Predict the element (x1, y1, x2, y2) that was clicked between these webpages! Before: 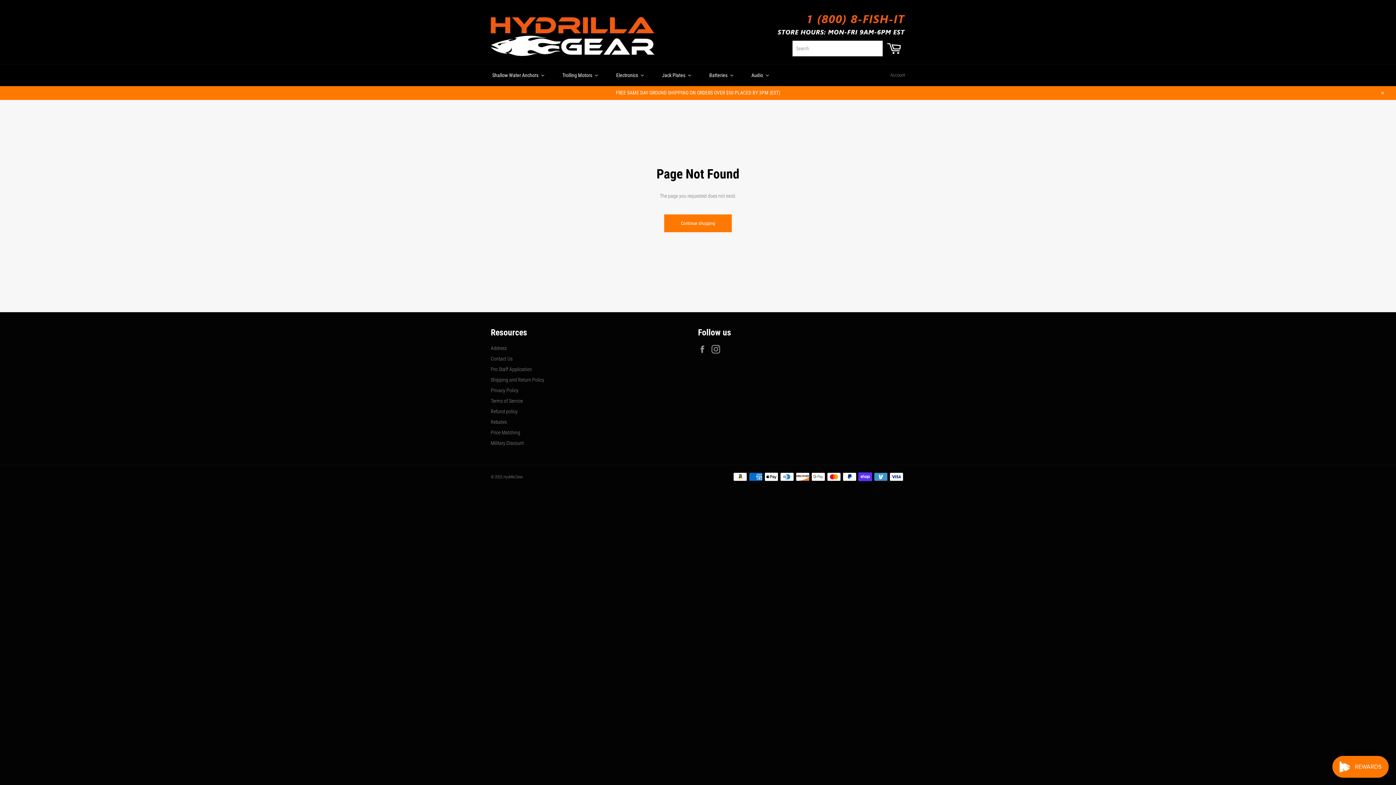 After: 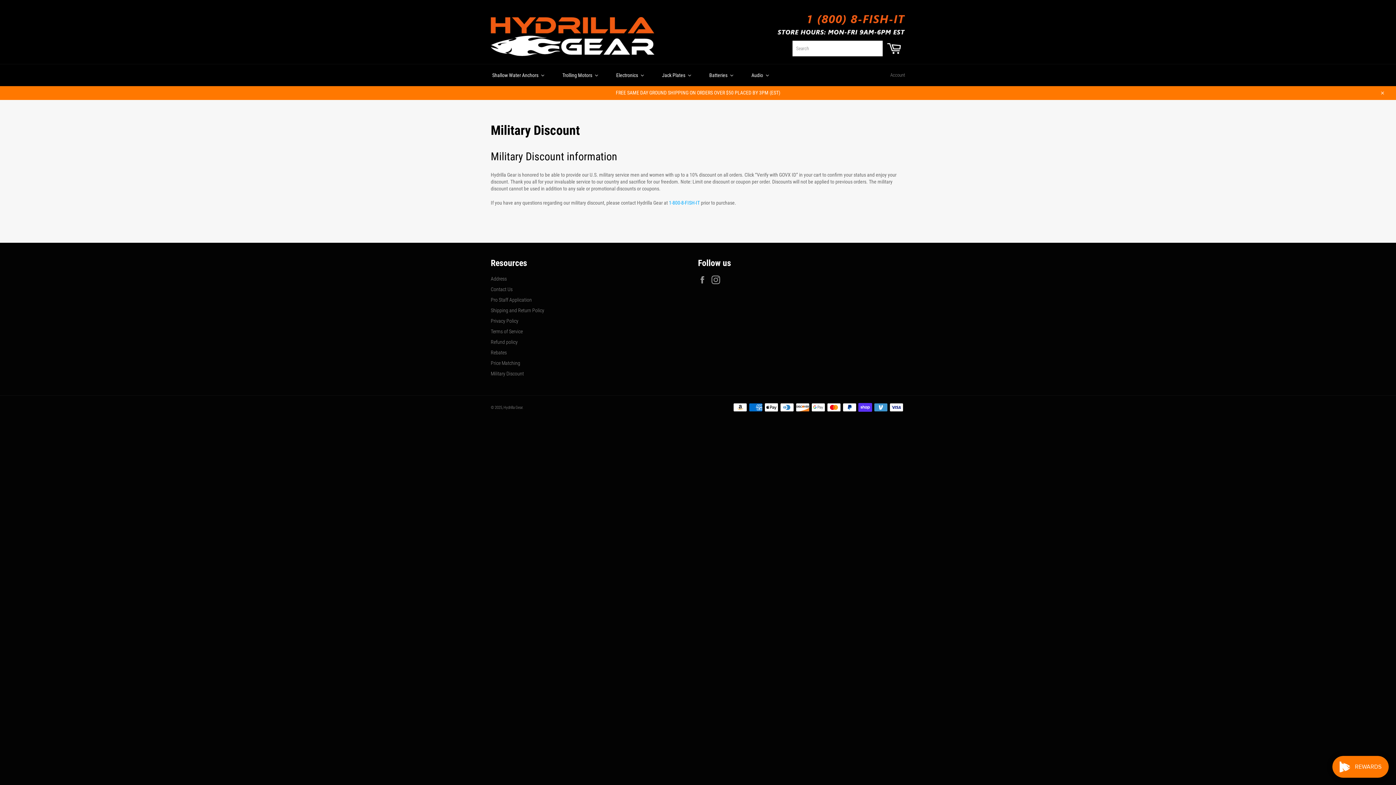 Action: bbox: (490, 440, 524, 446) label: Military Discount